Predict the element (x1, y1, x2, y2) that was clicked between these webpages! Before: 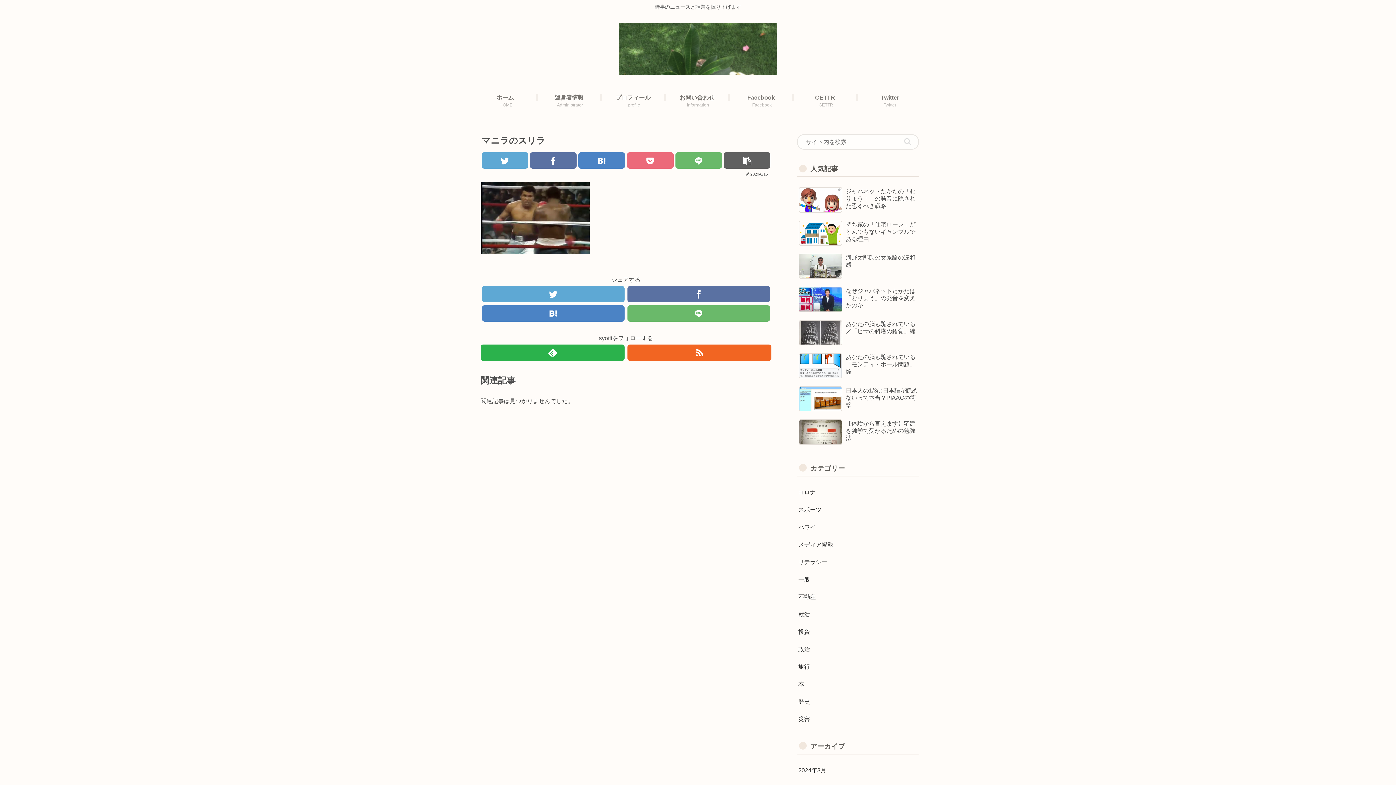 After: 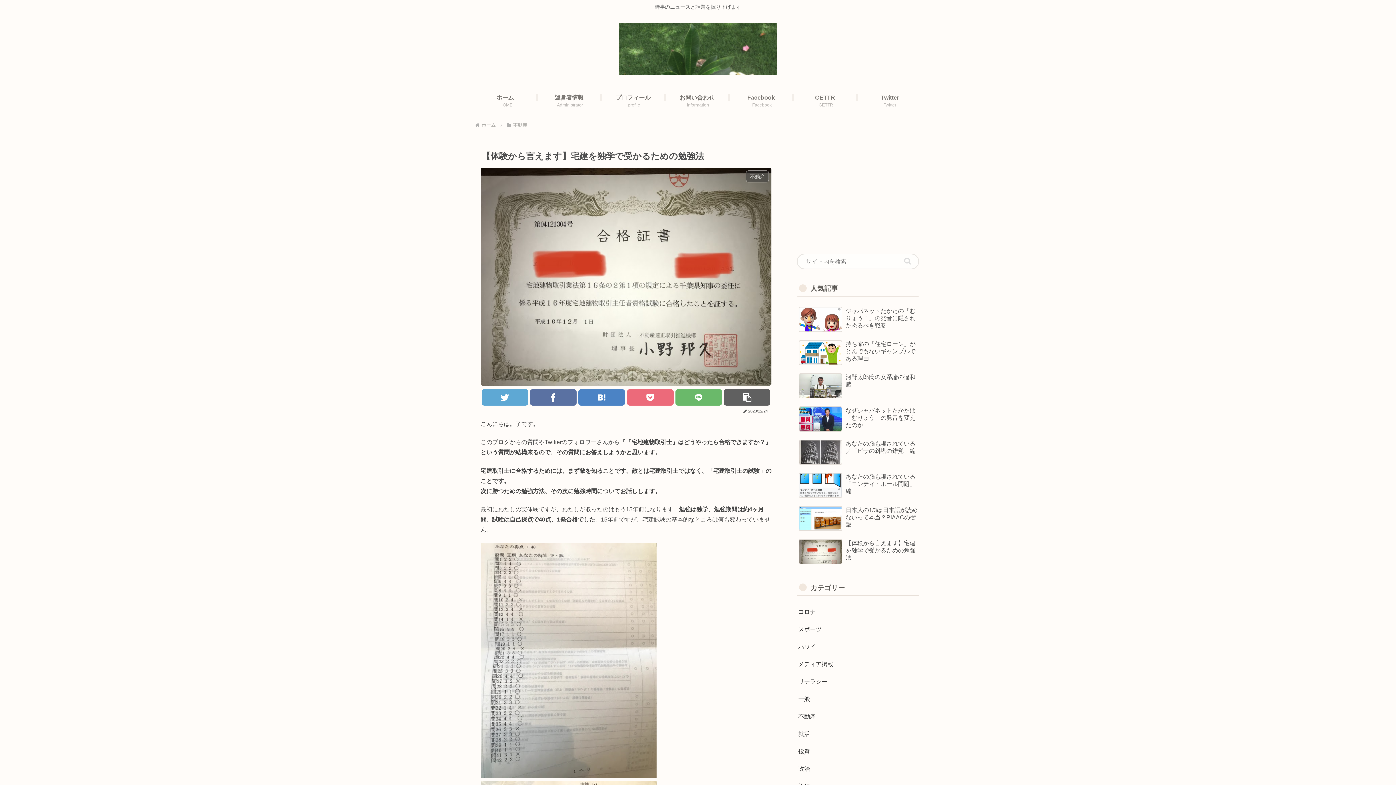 Action: bbox: (797, 416, 919, 448) label: 【体験から言えます】宅建を独学で受かるための勉強法